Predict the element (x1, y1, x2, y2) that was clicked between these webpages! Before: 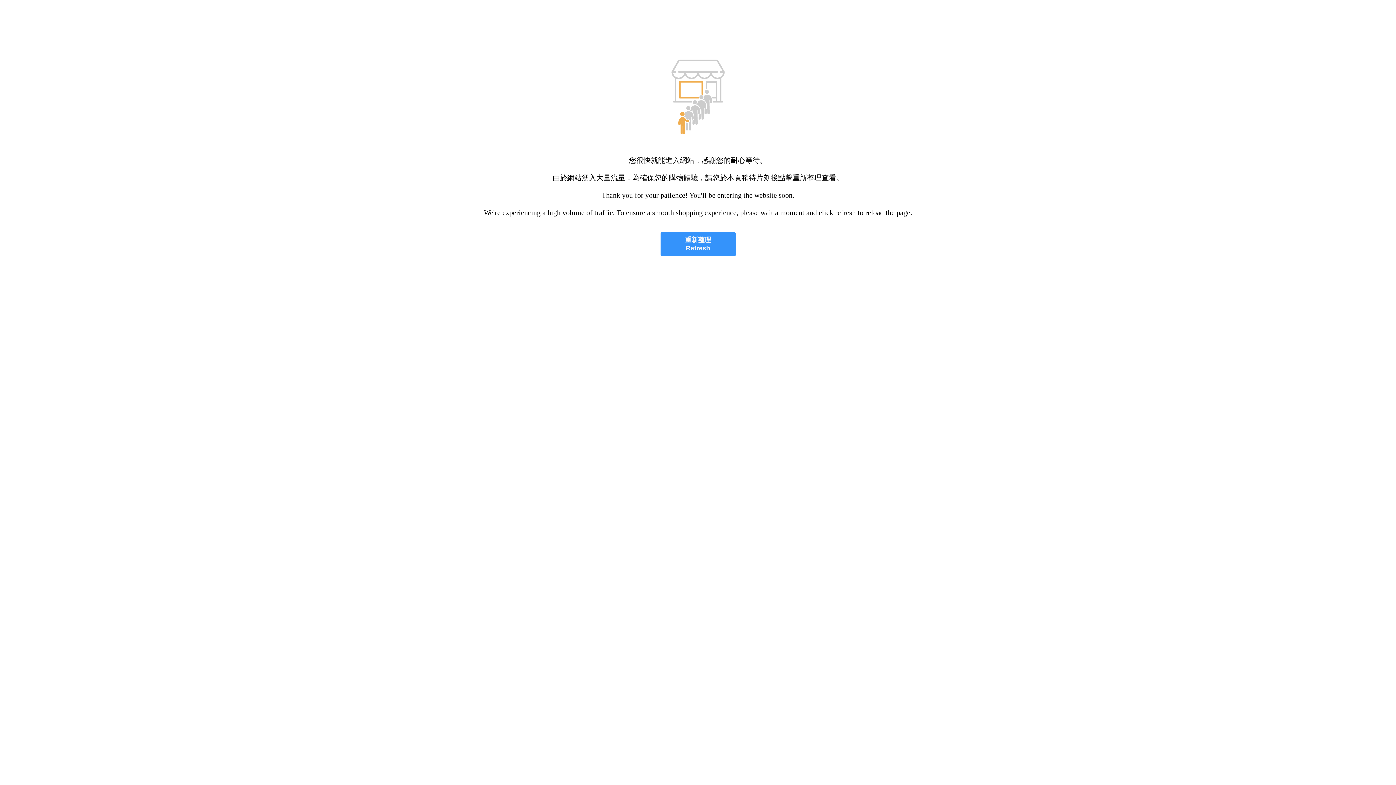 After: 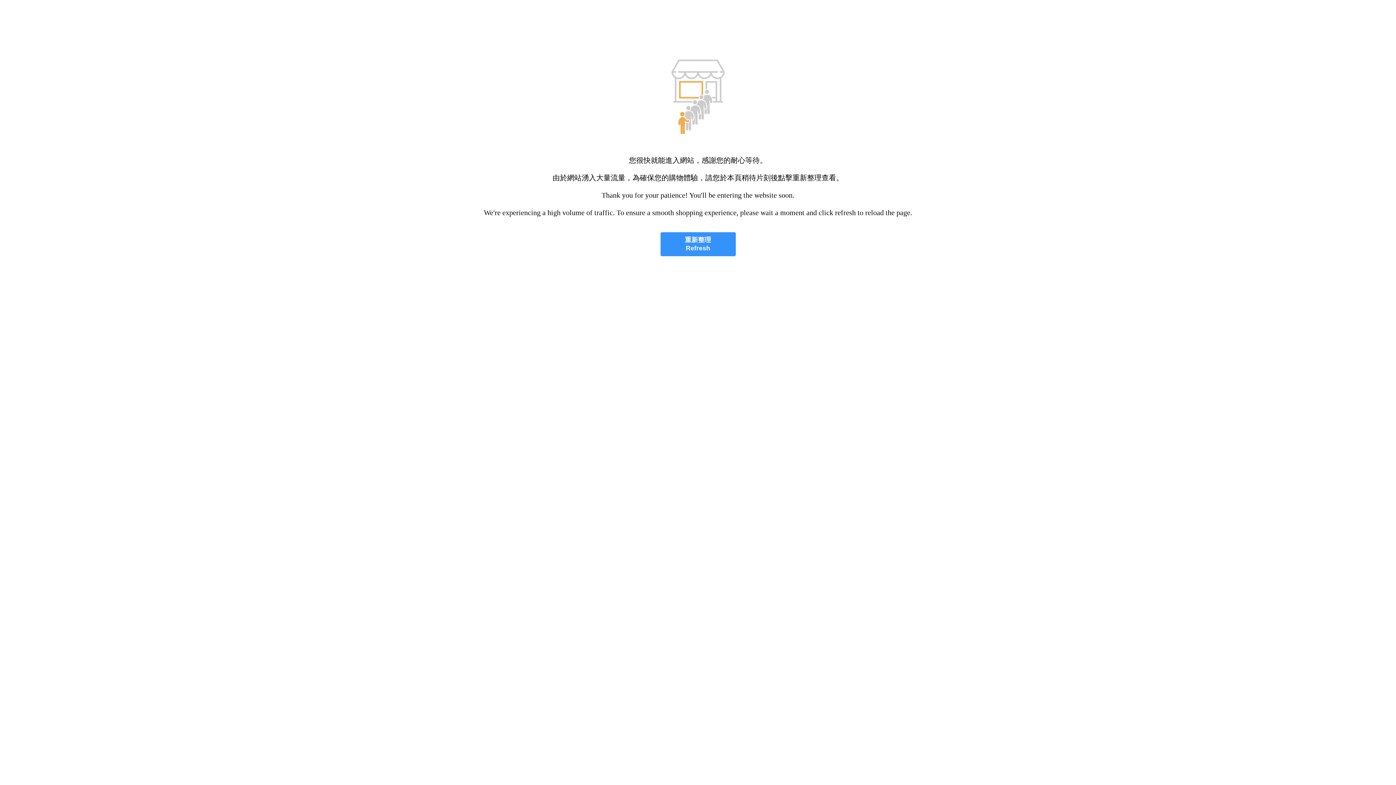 Action: label: 重新整理
Refresh bbox: (660, 232, 735, 256)